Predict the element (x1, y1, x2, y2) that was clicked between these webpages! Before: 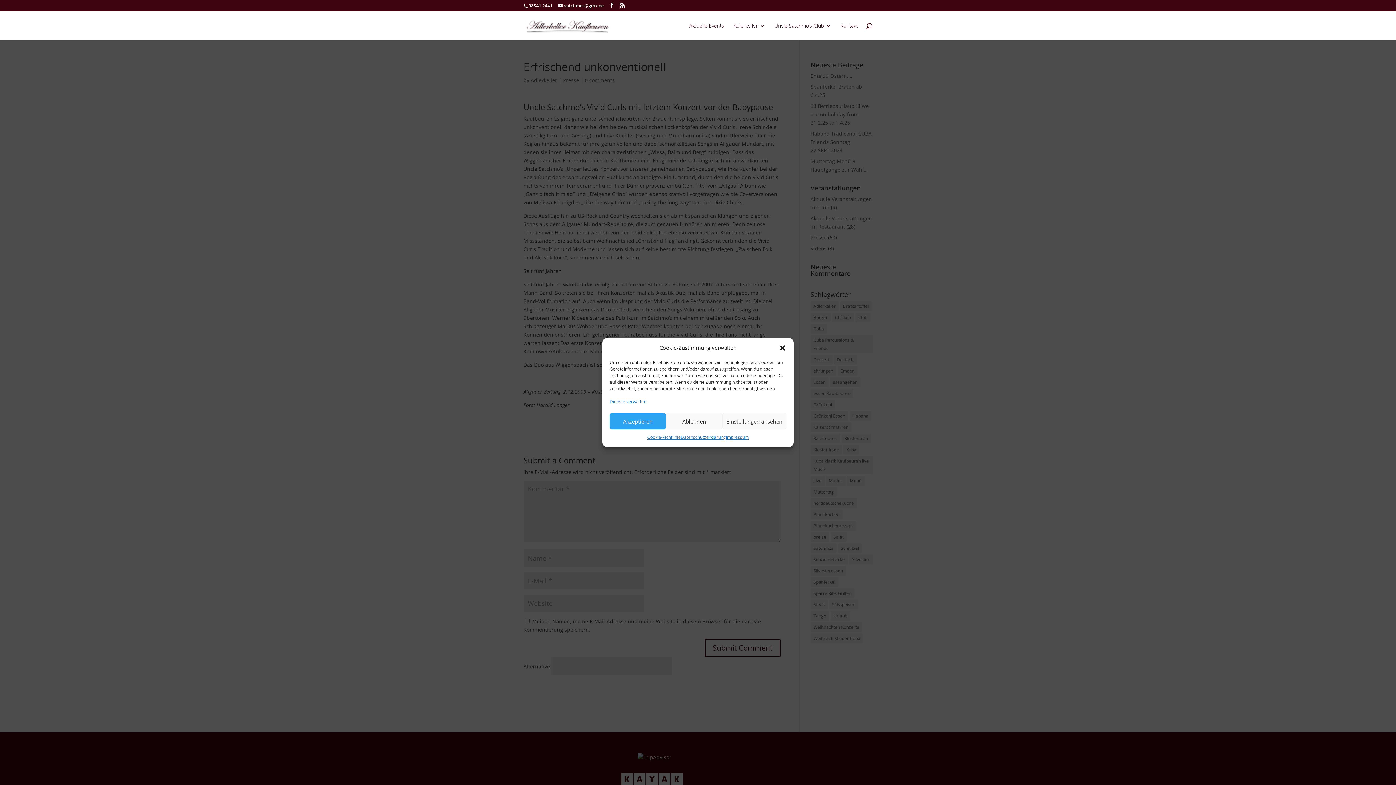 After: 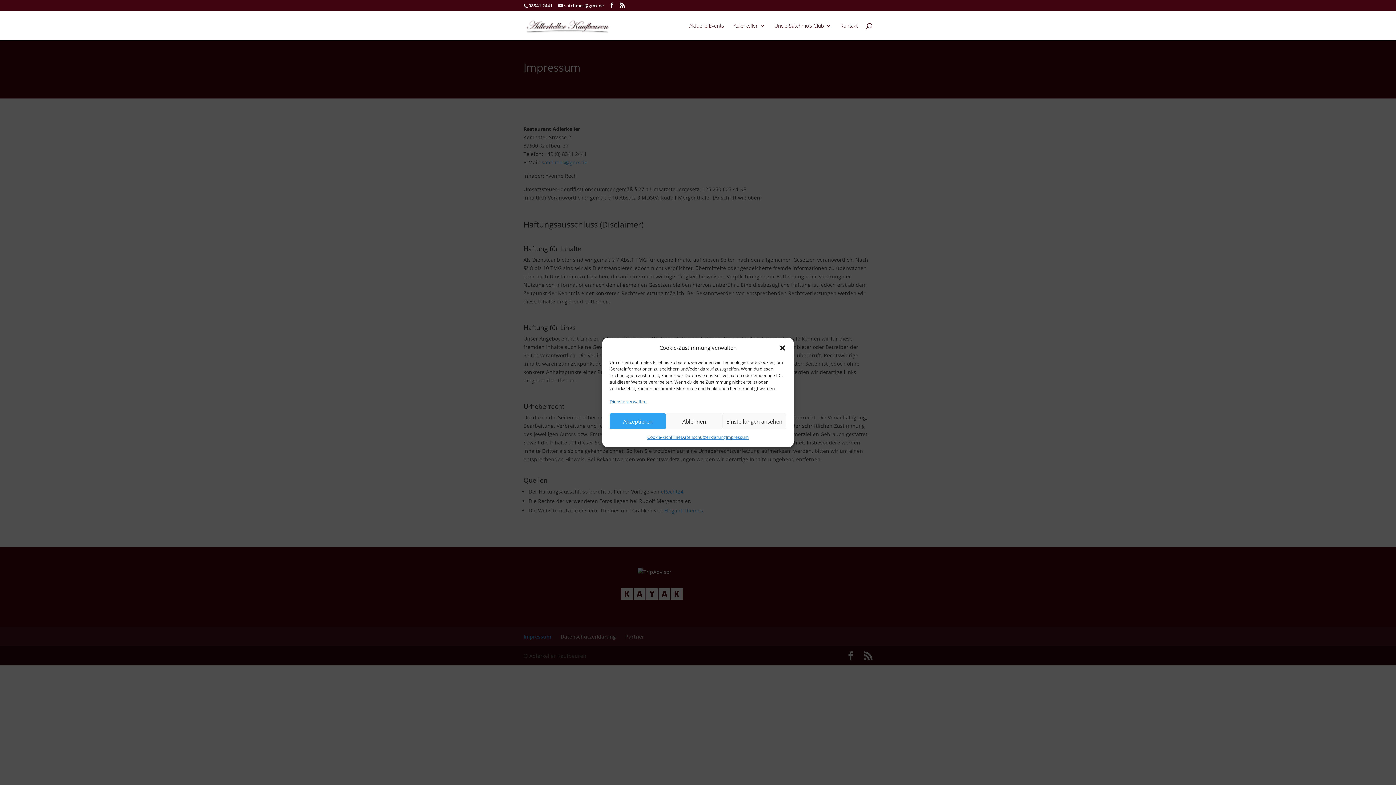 Action: label: Impressum bbox: (725, 433, 748, 441)